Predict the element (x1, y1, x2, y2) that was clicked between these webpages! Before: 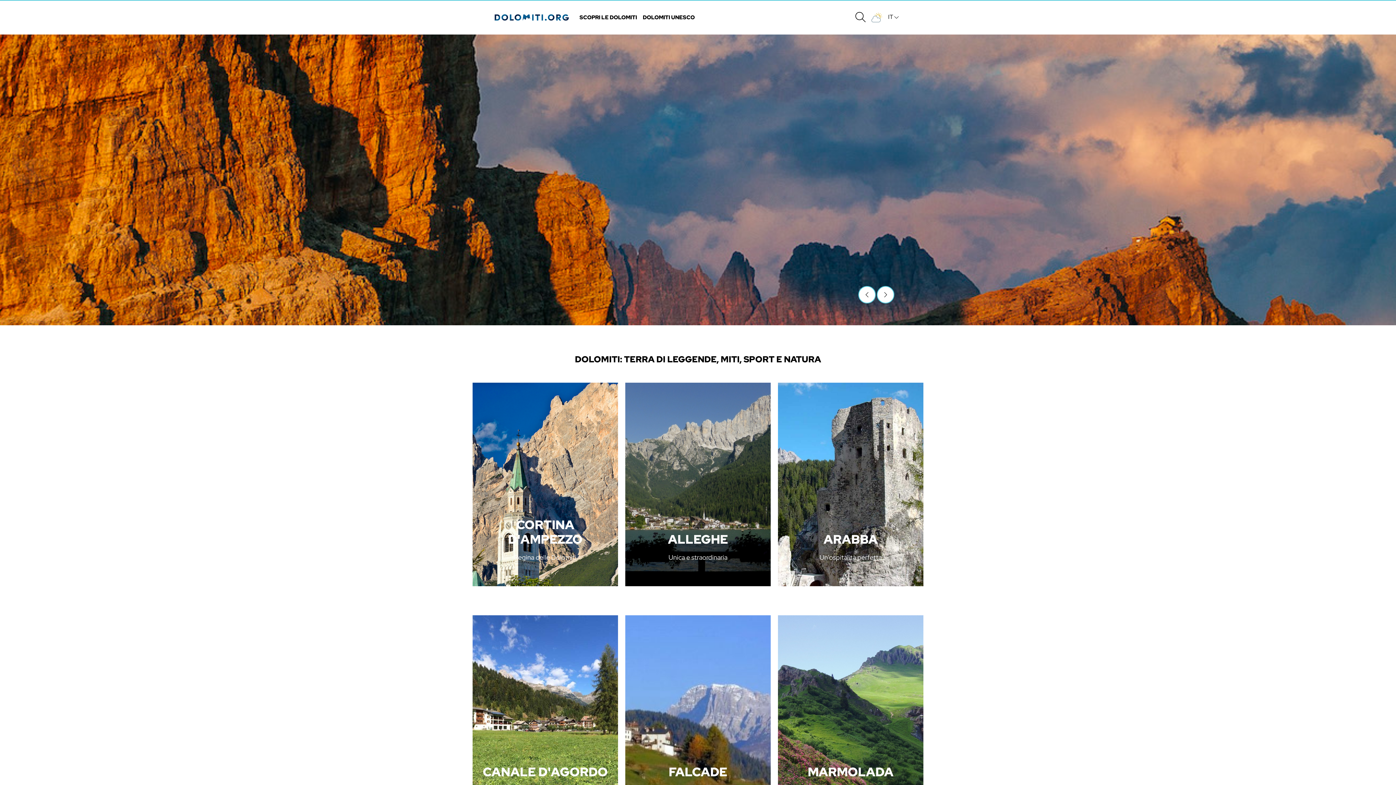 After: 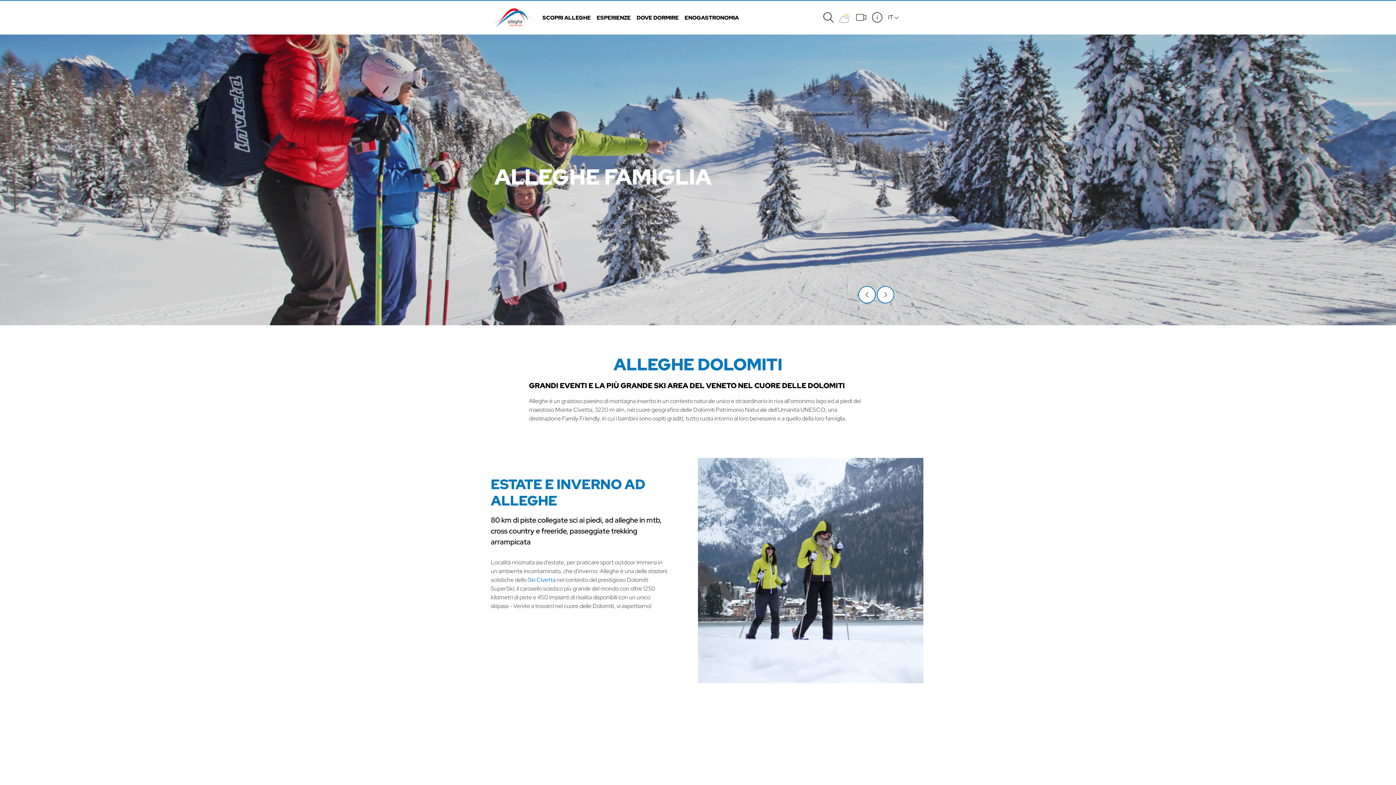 Action: label: ALLEGHE

Unica e straordinaria bbox: (625, 382, 770, 586)